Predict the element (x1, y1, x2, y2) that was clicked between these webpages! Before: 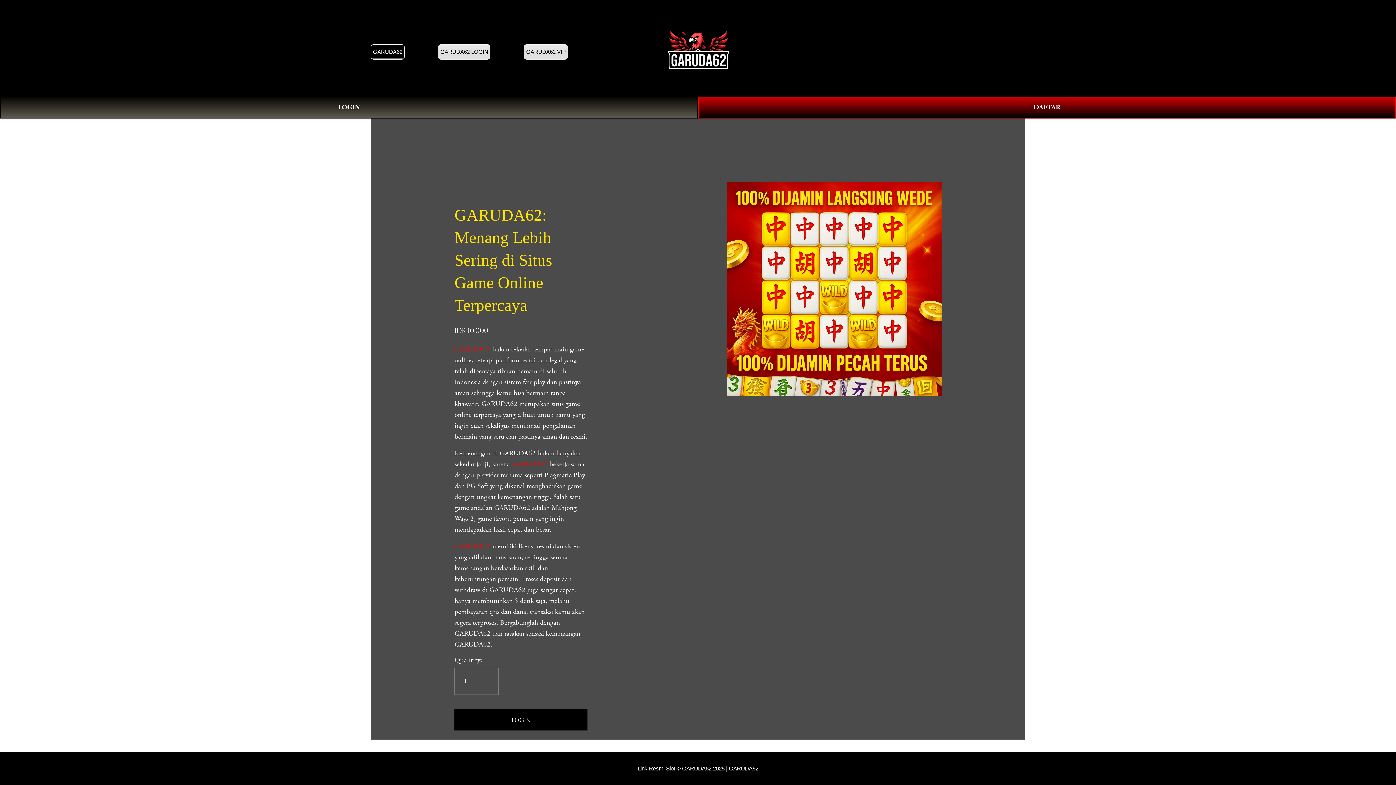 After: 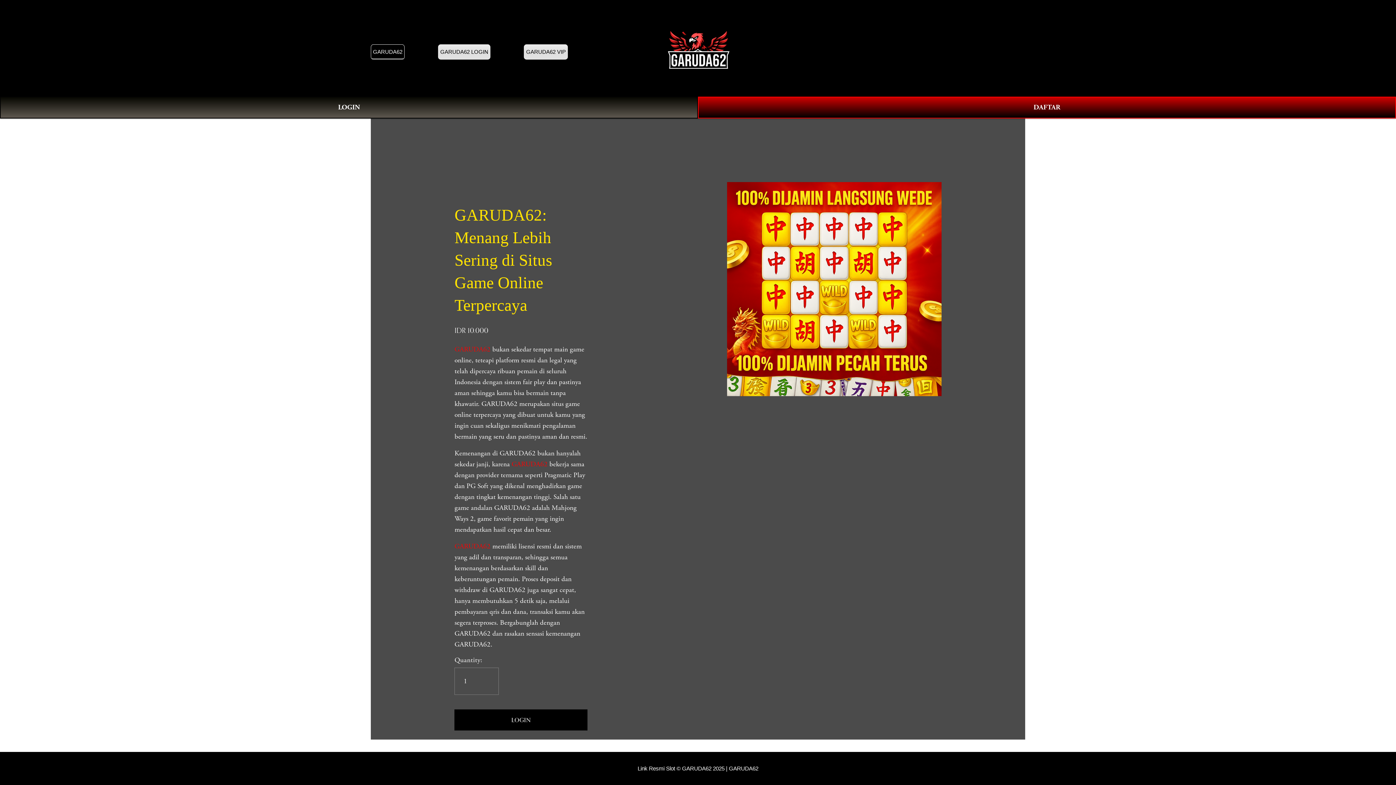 Action: bbox: (454, 345, 492, 354) label: GARUDA62 